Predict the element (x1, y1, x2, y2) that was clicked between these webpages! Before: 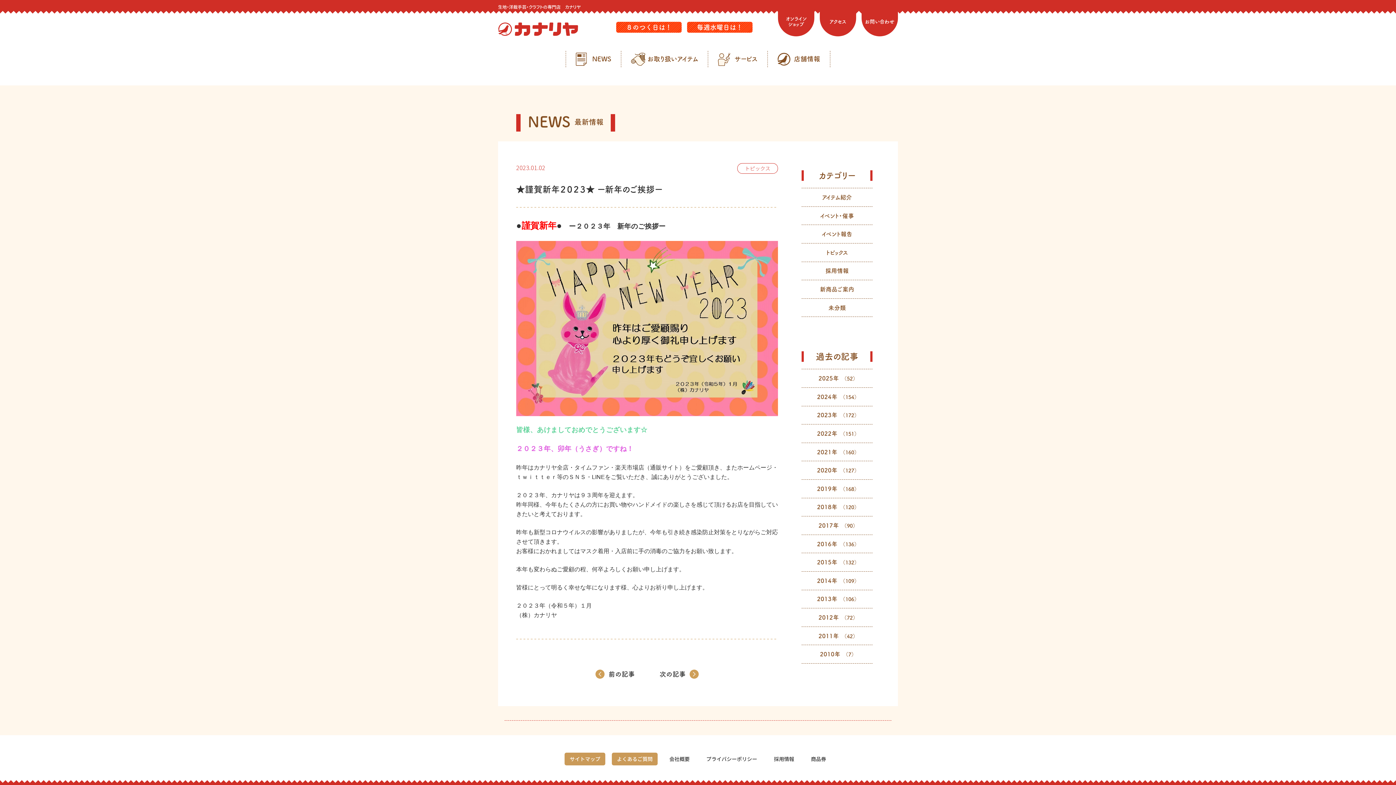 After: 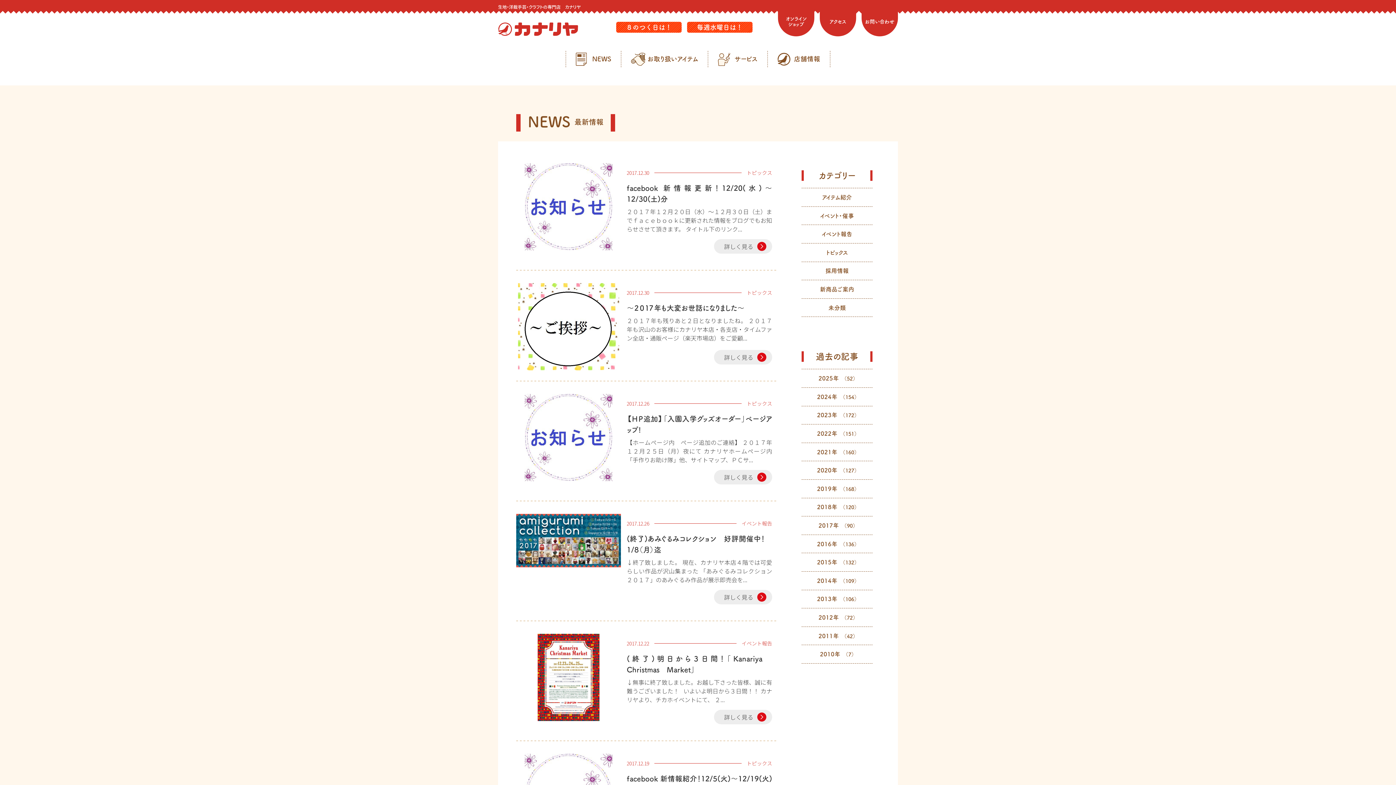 Action: label: 2017年（90） bbox: (801, 516, 872, 534)